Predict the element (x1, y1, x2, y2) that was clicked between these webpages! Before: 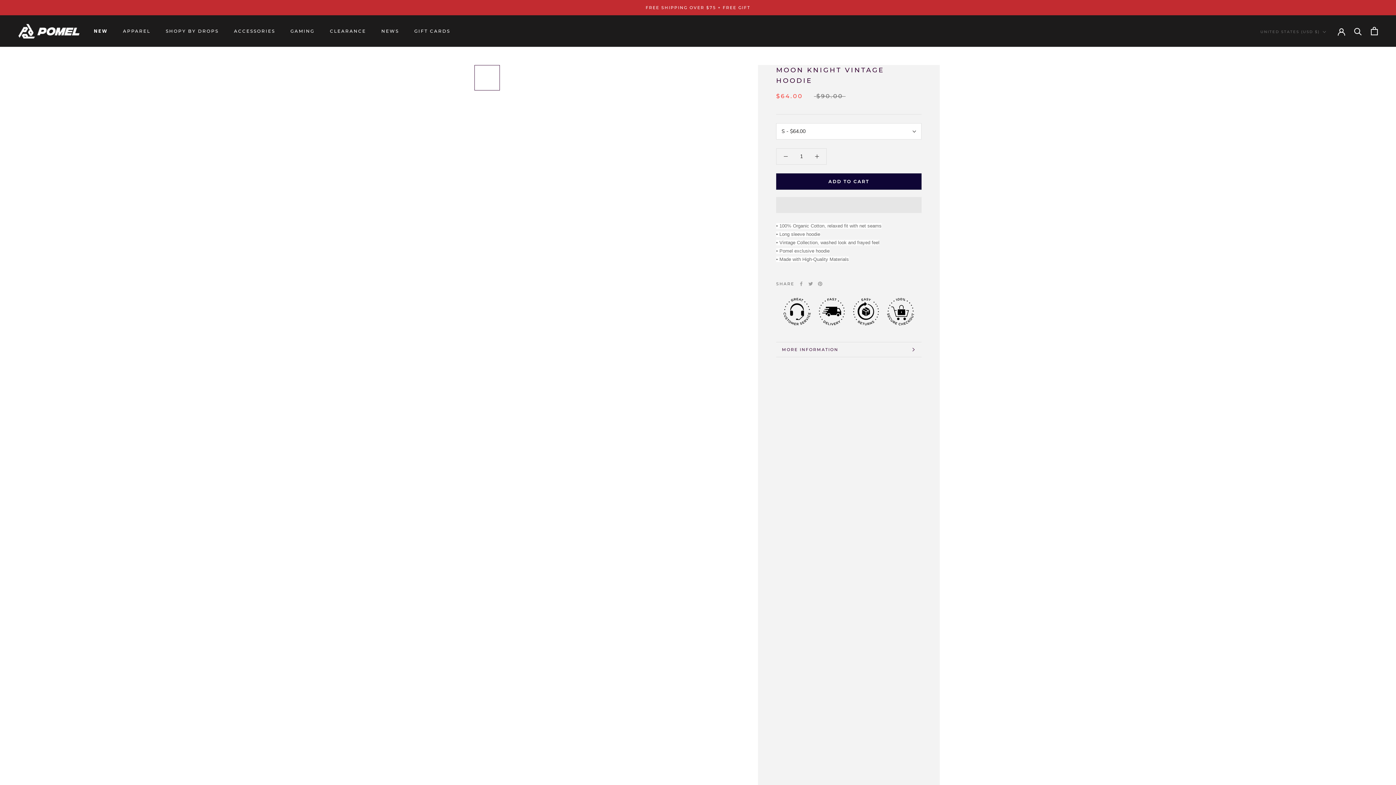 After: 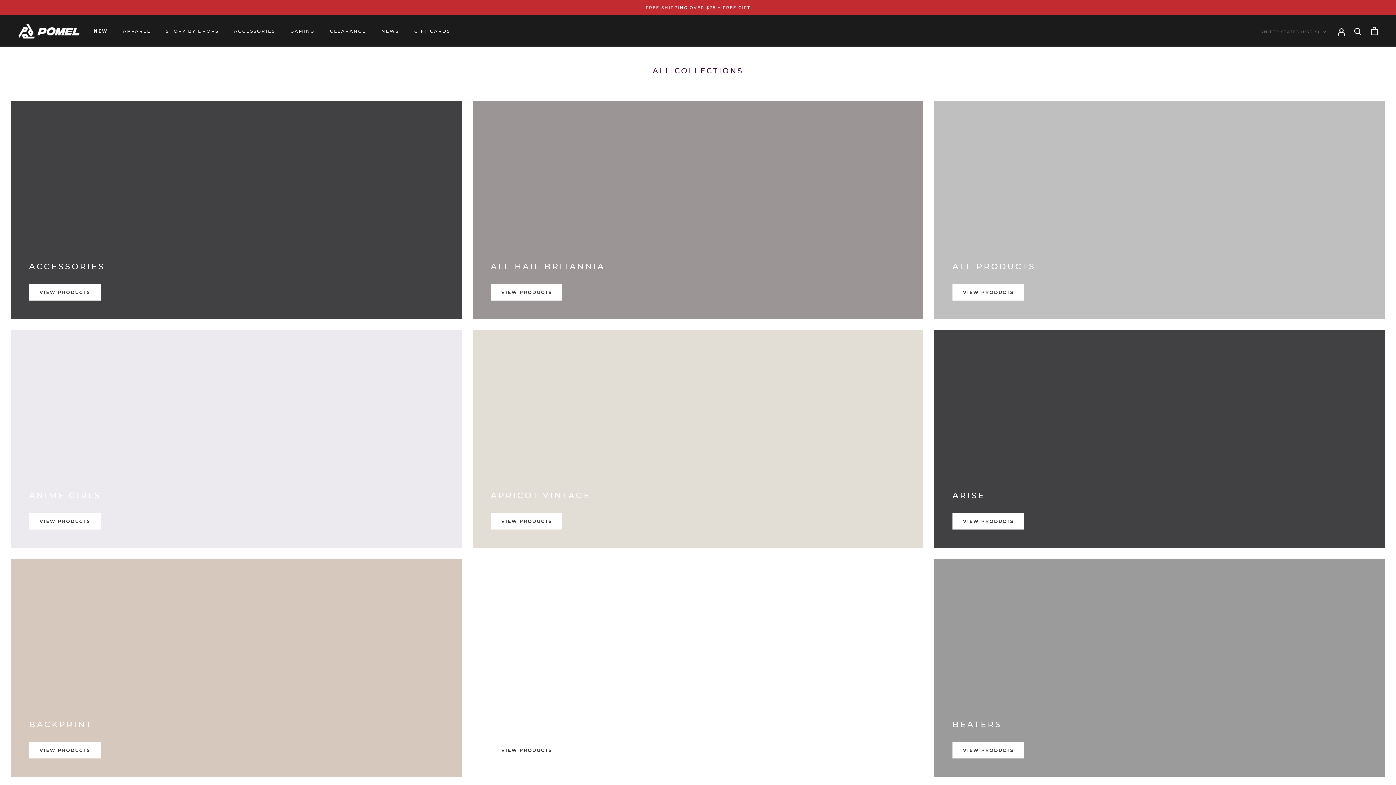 Action: bbox: (165, 28, 218, 33) label: SHOPY BY DROPS